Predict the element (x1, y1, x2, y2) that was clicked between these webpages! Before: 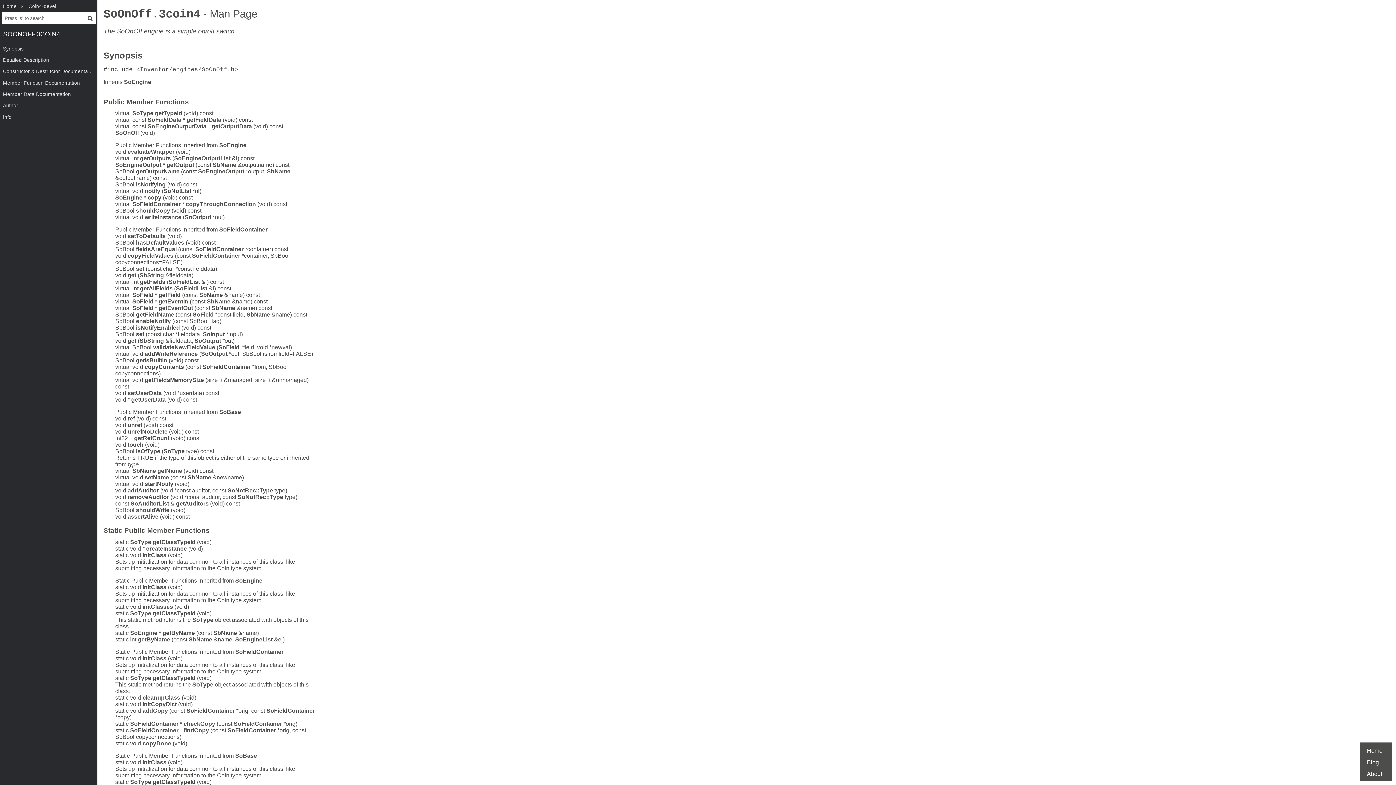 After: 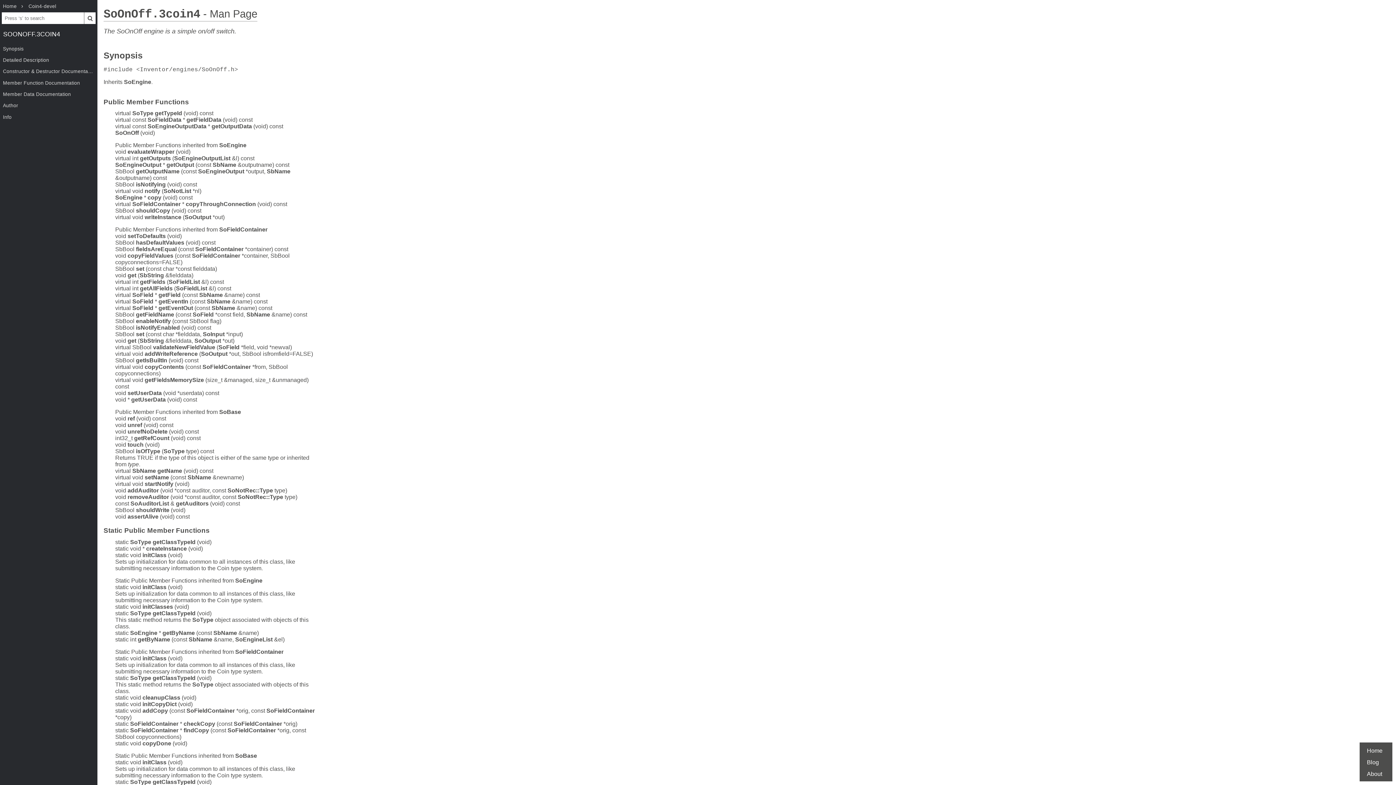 Action: bbox: (103, 7, 257, 21) label: SoOnOff.3coin4 - Man Page